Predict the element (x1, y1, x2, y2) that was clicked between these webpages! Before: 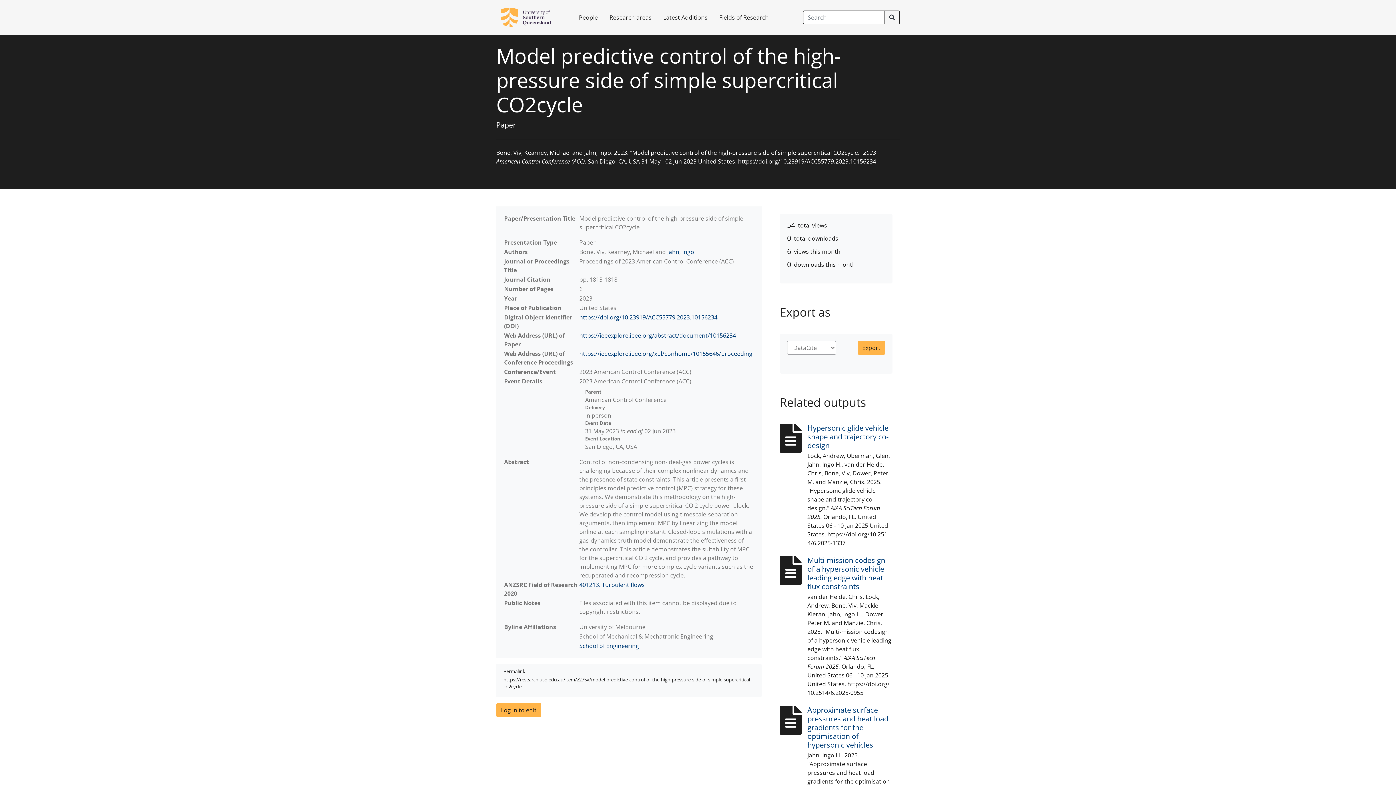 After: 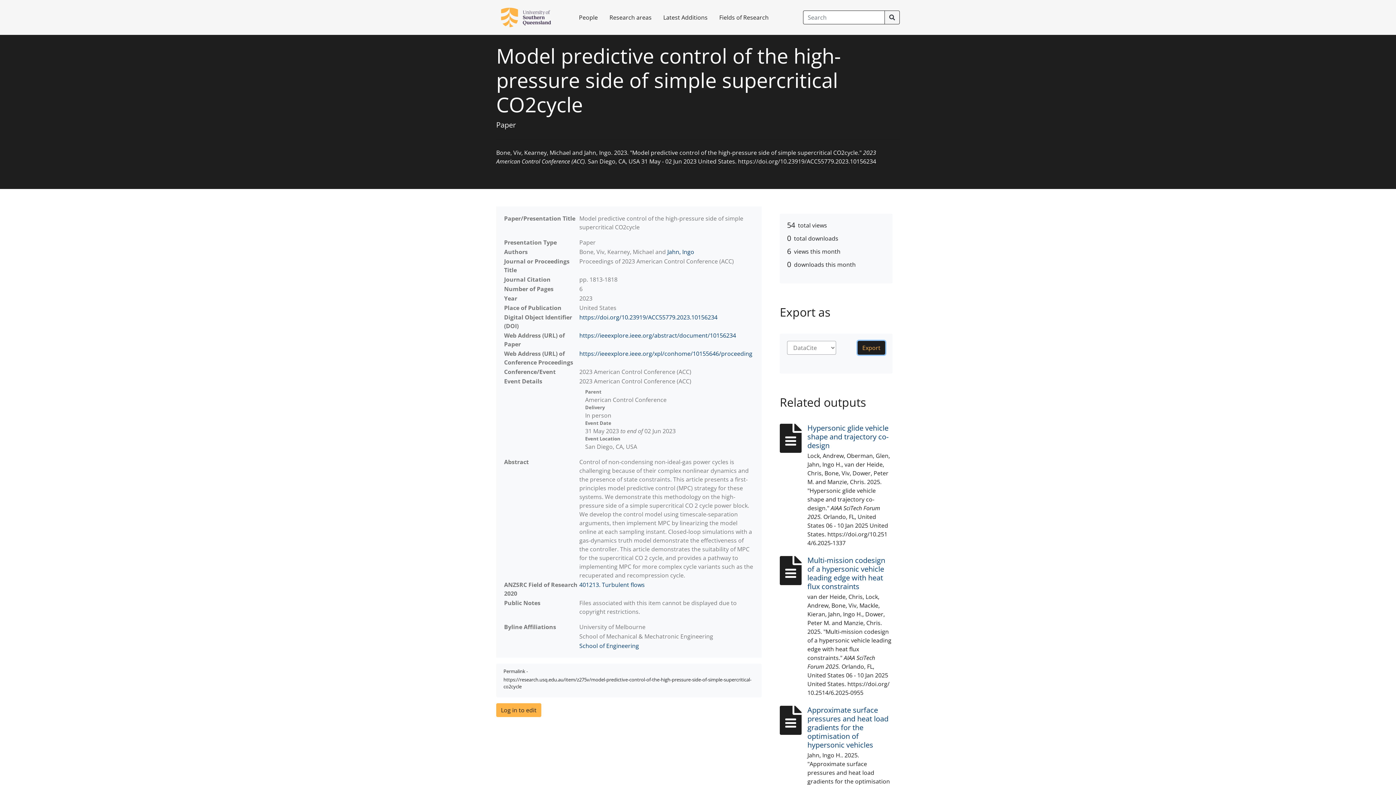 Action: bbox: (857, 341, 885, 354) label: Export